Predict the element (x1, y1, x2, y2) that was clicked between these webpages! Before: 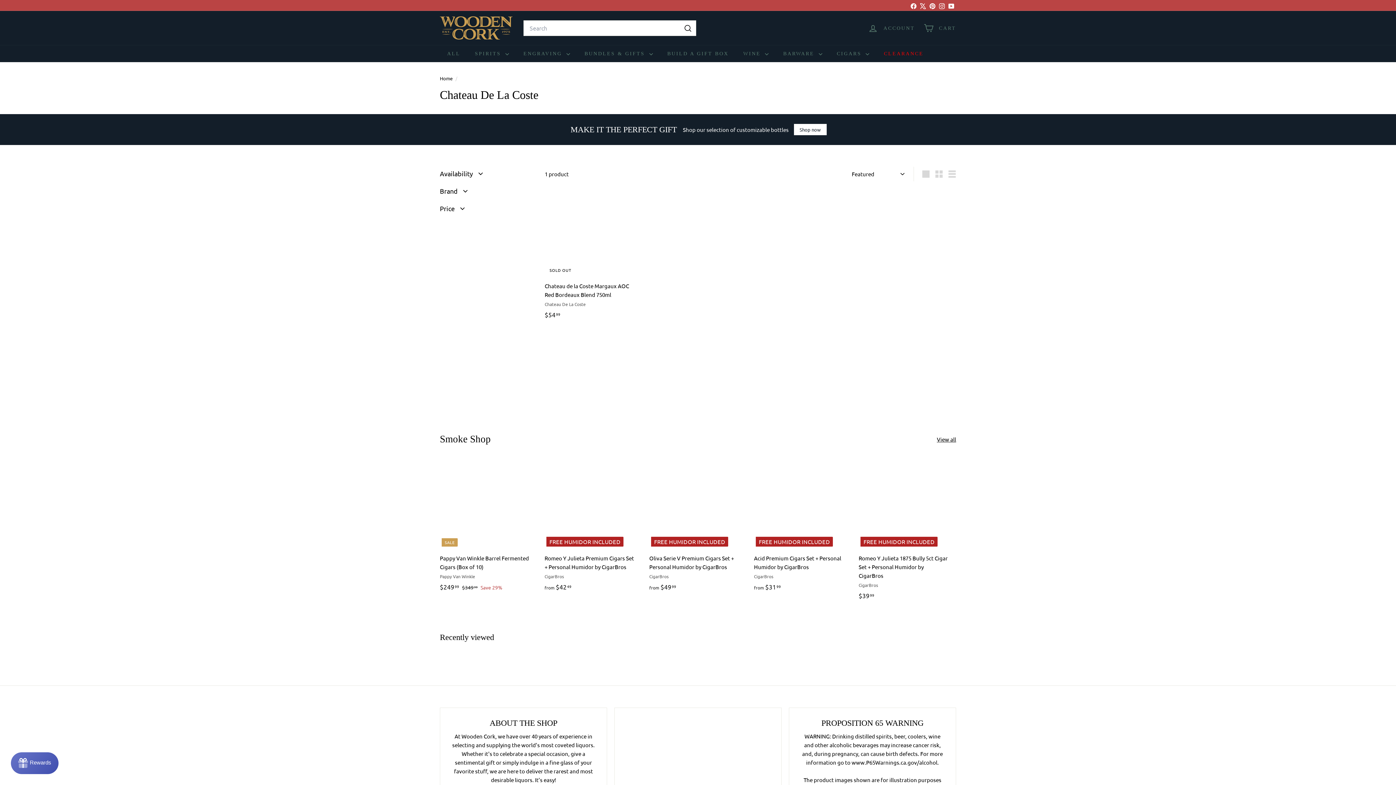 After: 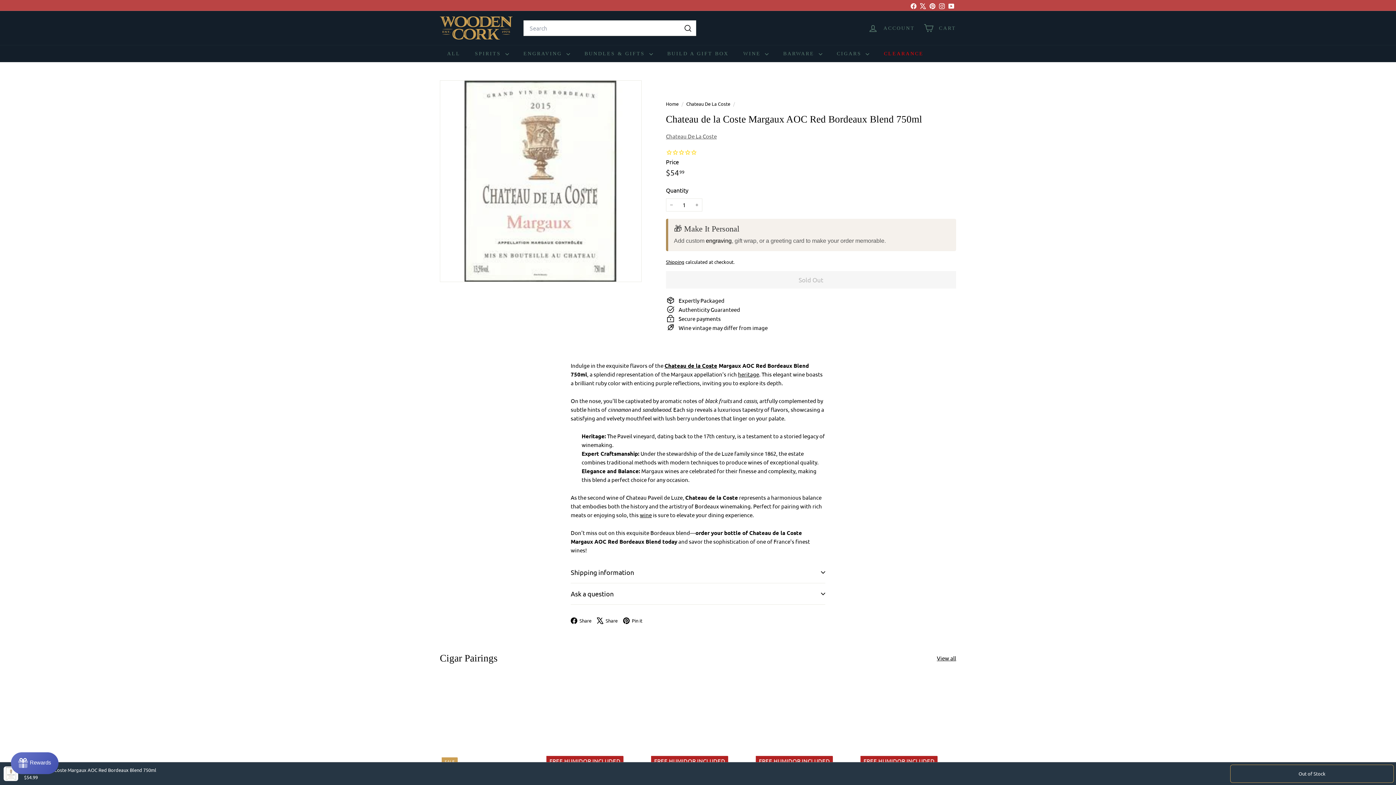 Action: bbox: (544, 186, 642, 326) label: SOLD OUT
Chateau de la Coste Margaux AOC Red Bordeaux Blend 750ml
Chateau De La Coste
$5499
$54.99